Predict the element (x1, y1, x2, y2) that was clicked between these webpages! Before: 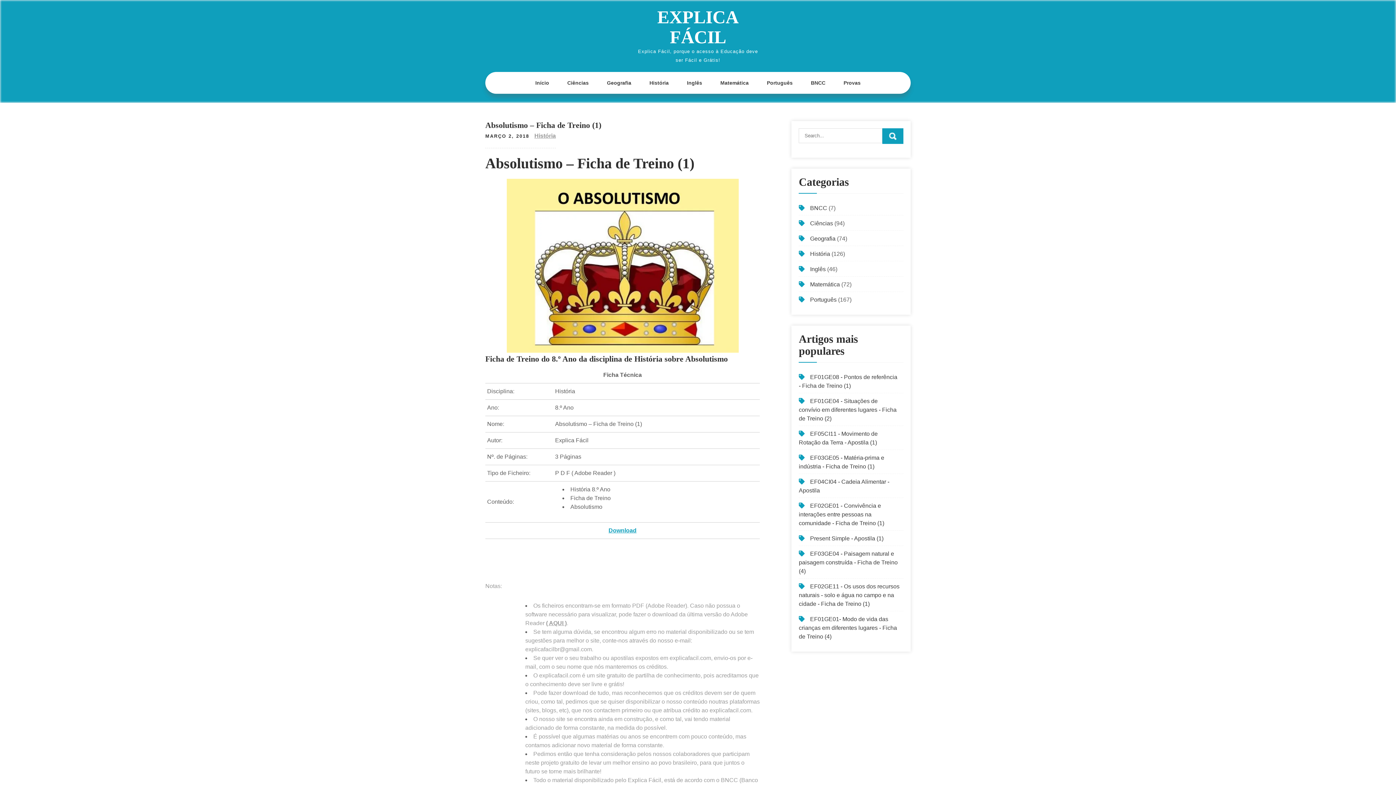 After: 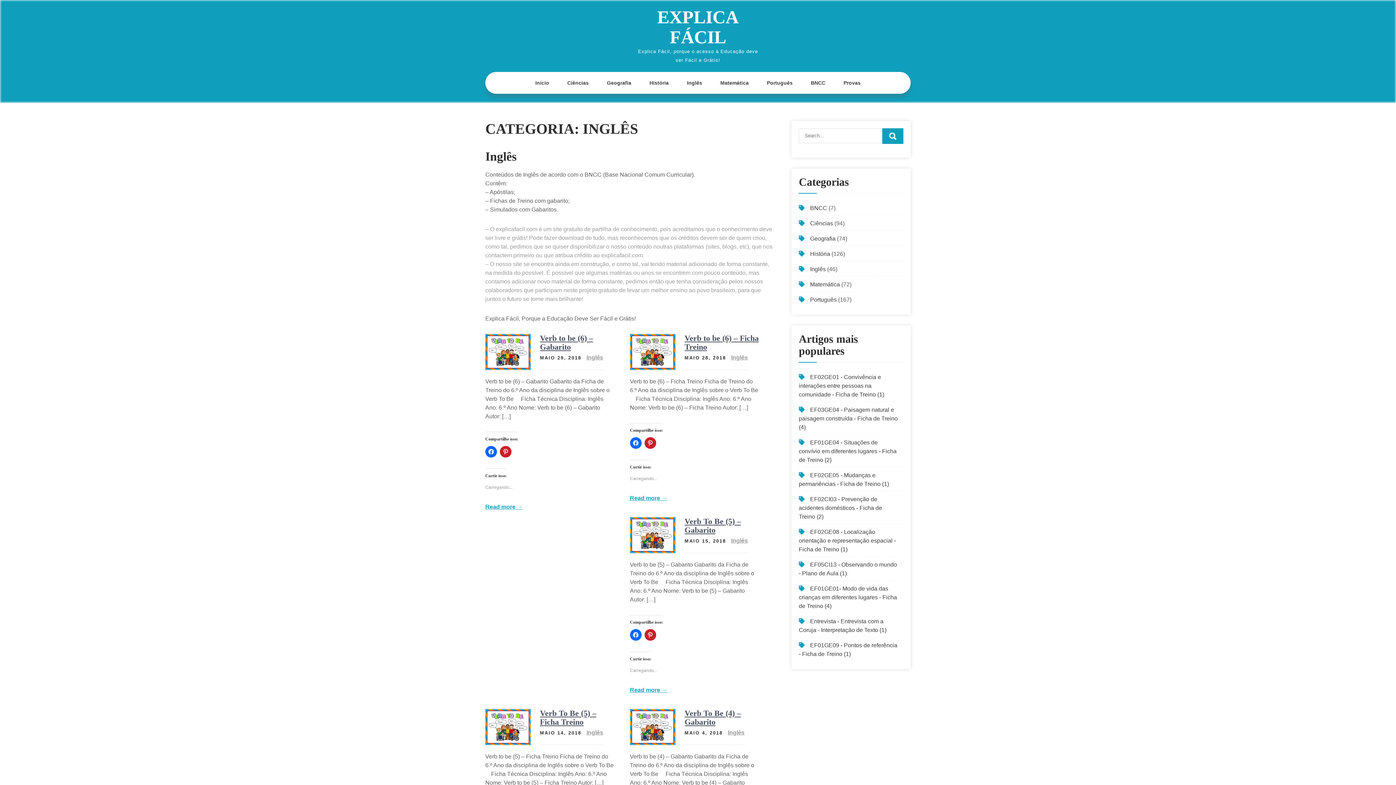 Action: label: Inglês bbox: (810, 266, 825, 272)